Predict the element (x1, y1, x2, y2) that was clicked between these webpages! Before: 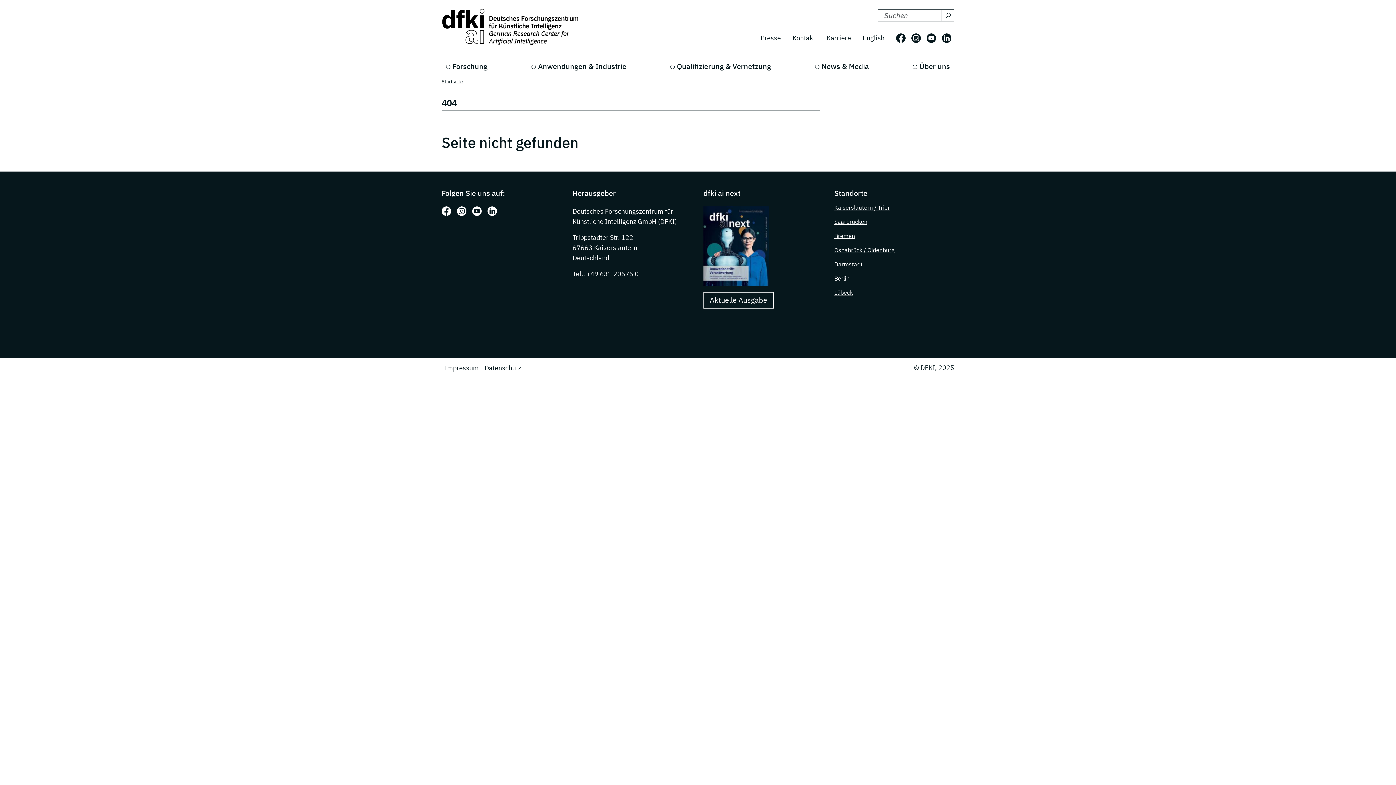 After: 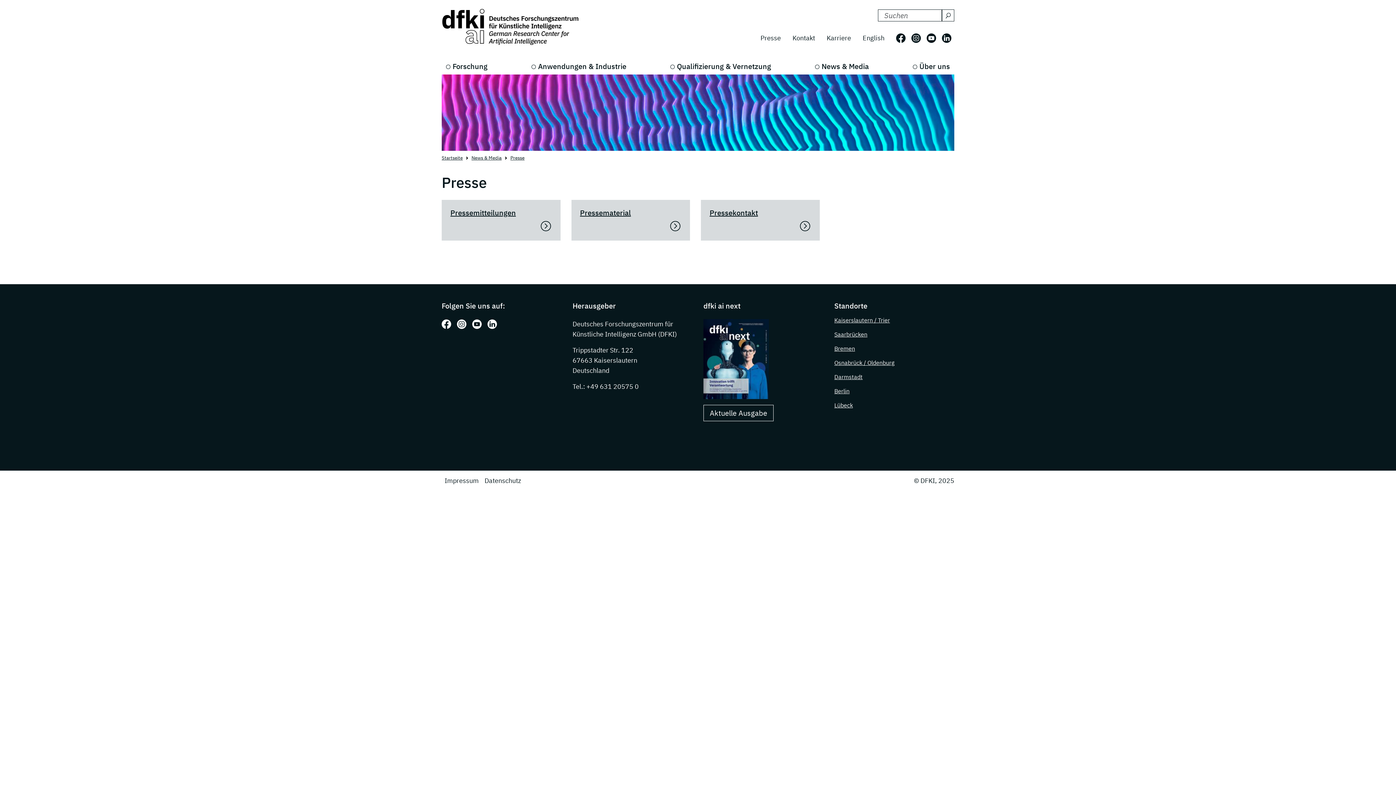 Action: bbox: (754, 30, 786, 45) label: Presse